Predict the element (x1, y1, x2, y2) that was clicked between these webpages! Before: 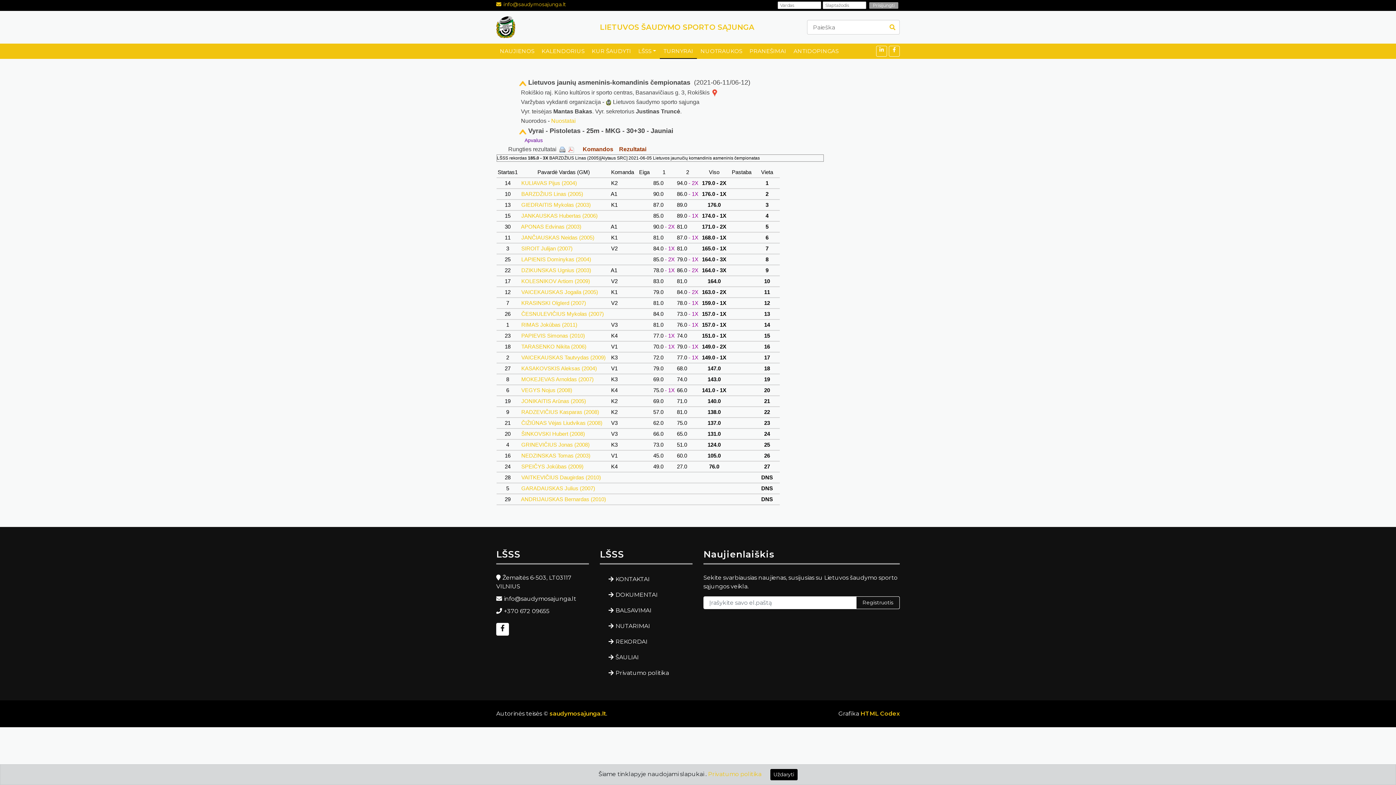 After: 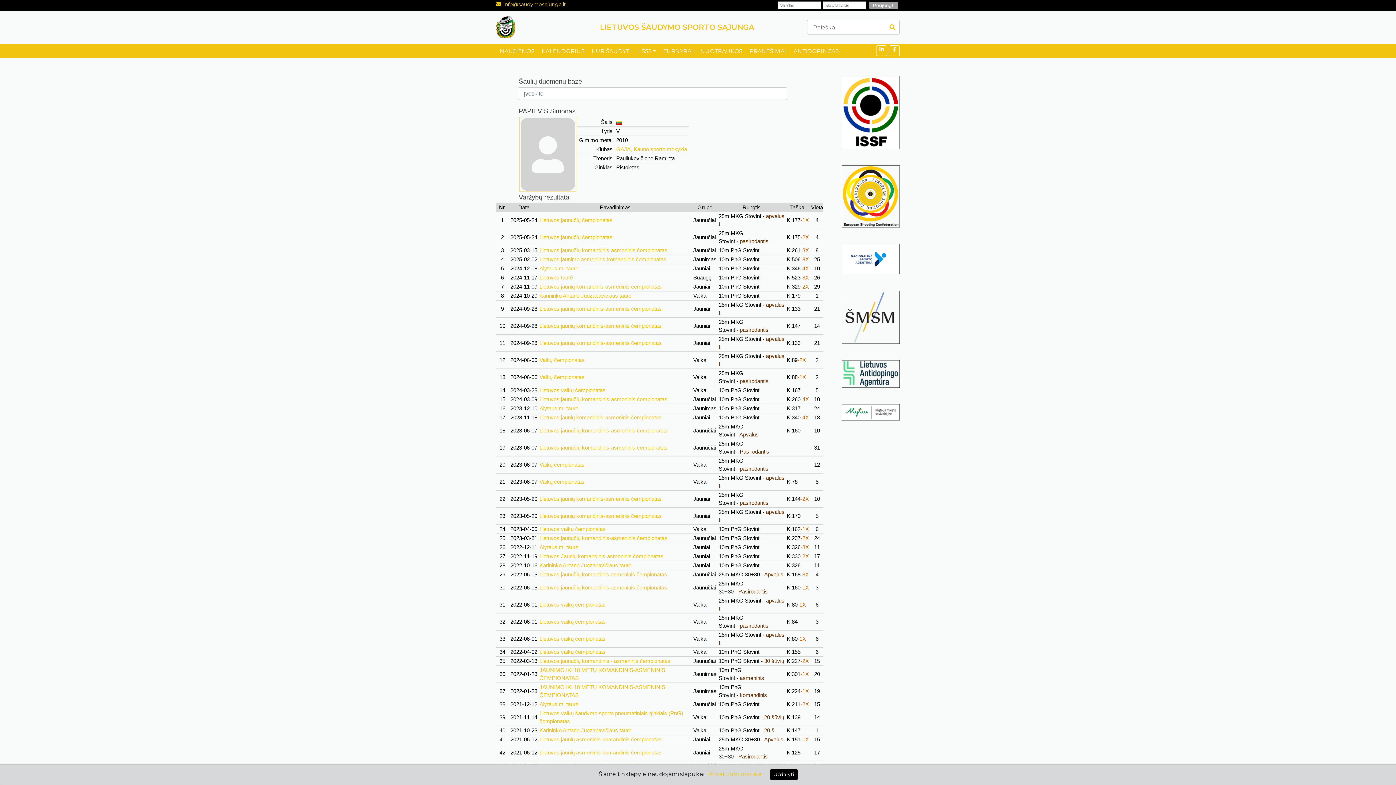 Action: bbox: (520, 332, 586, 338) label:  PAPIEVIS Simonas (2010) 